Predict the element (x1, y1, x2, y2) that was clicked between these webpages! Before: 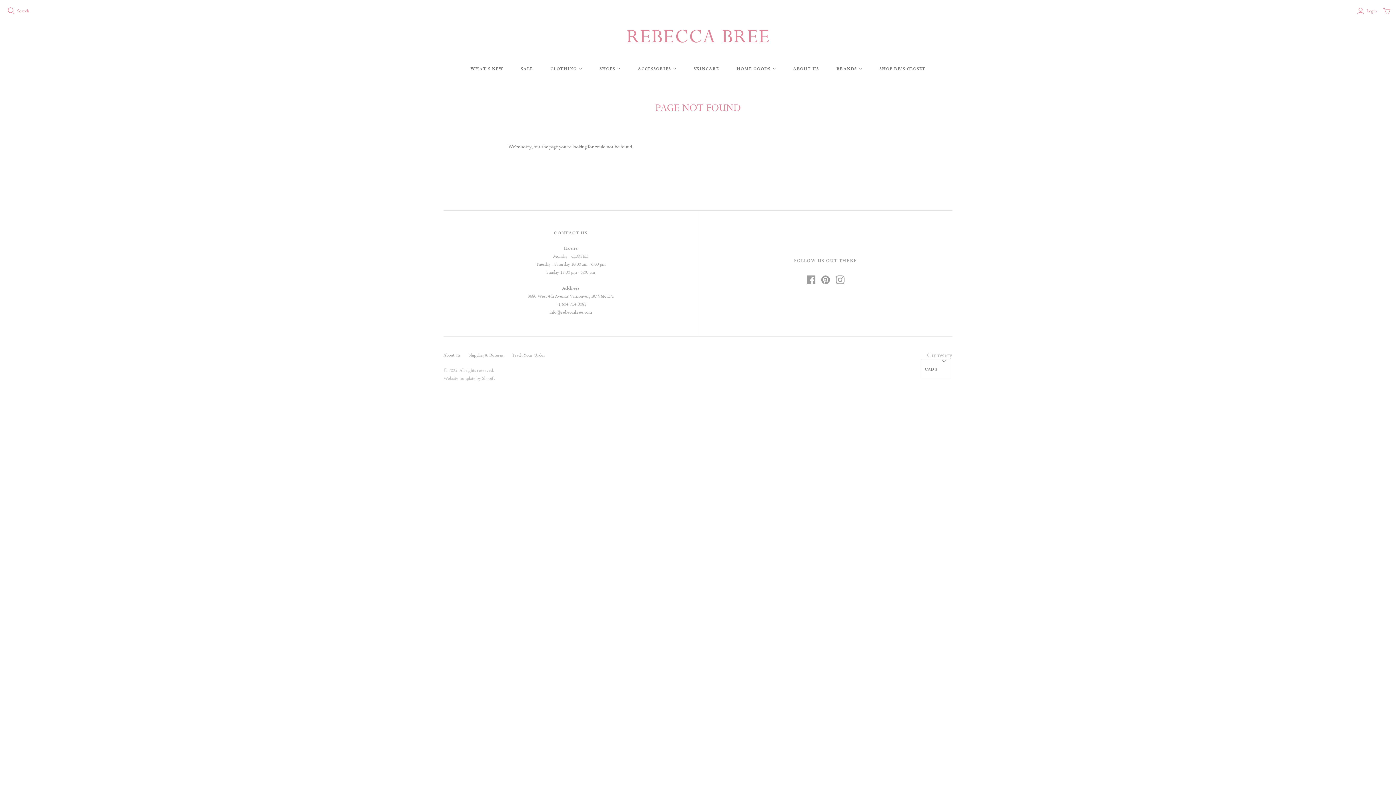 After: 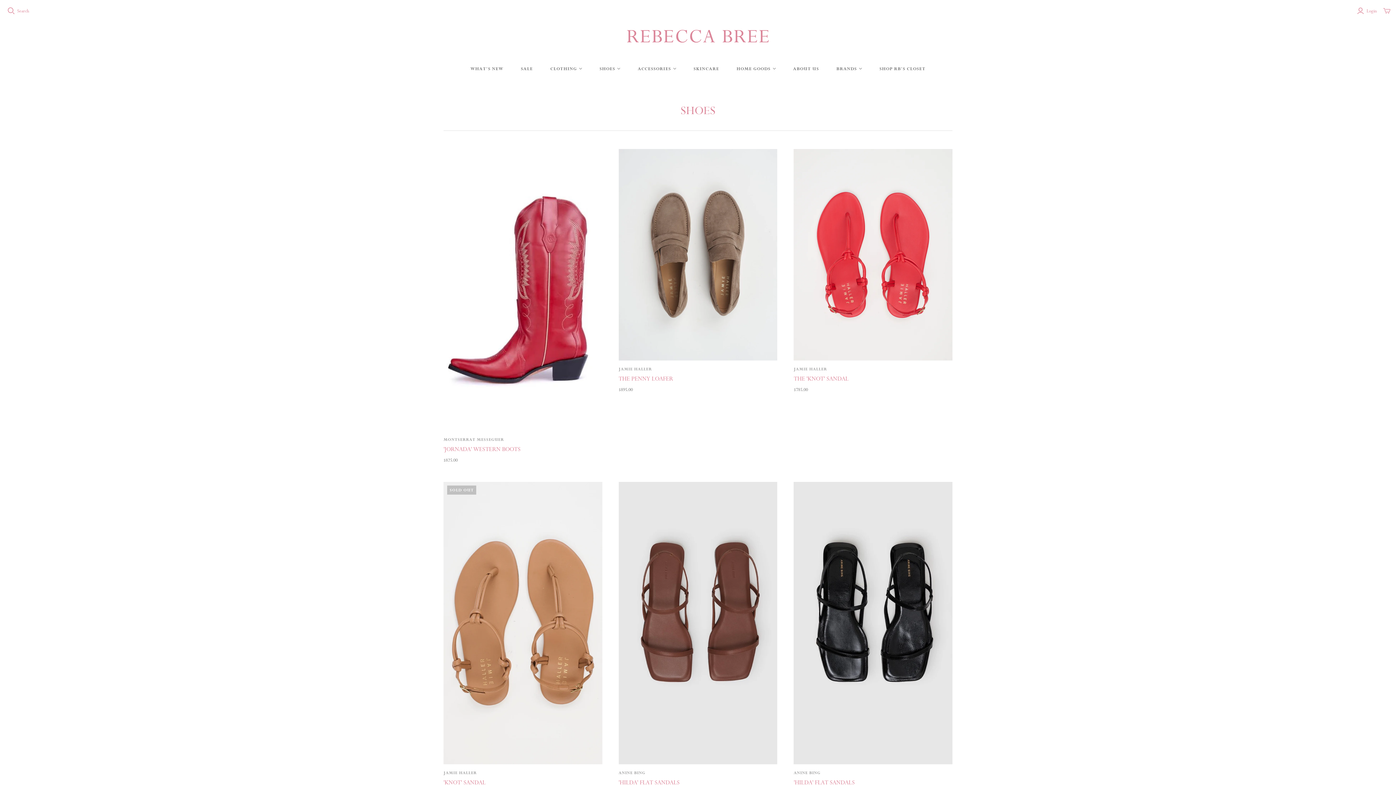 Action: bbox: (590, 58, 629, 79) label: SHOES